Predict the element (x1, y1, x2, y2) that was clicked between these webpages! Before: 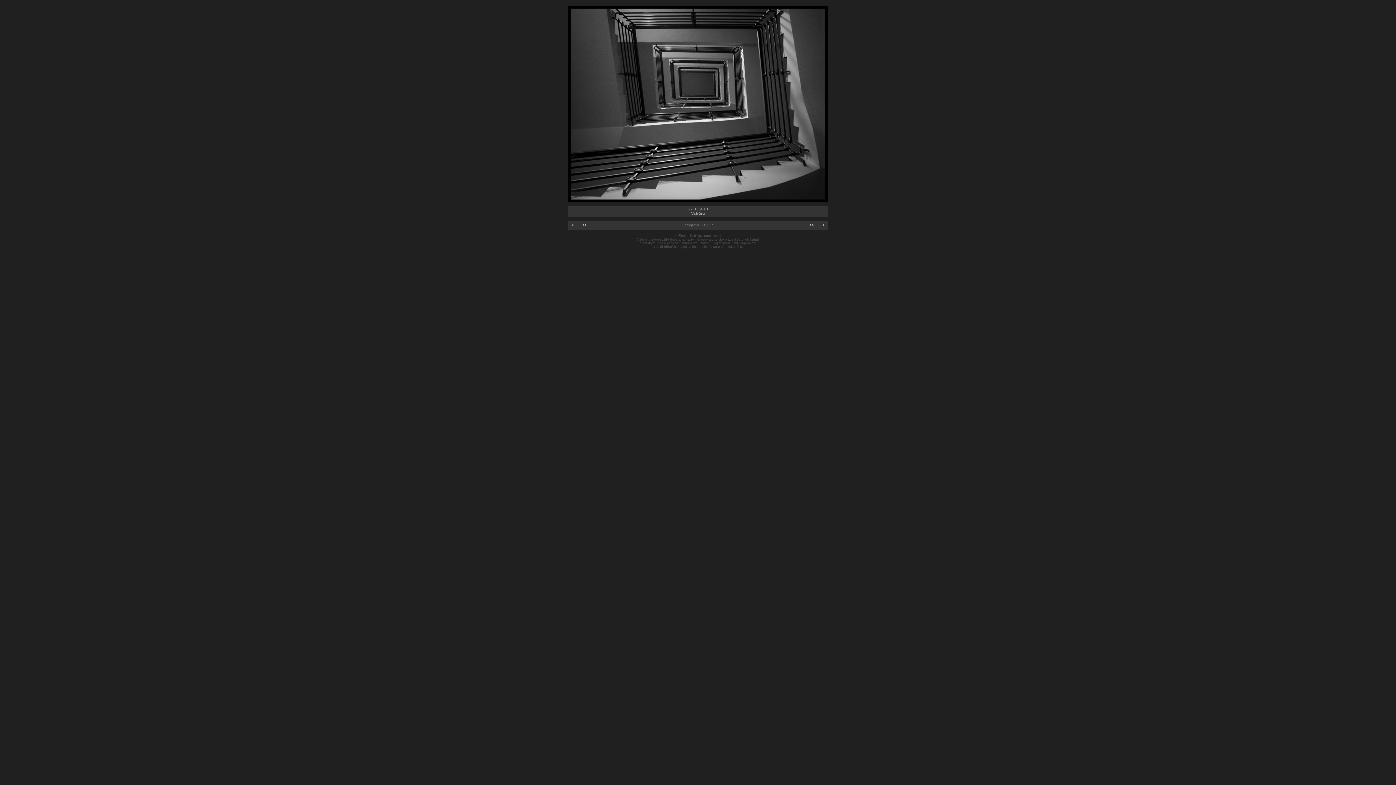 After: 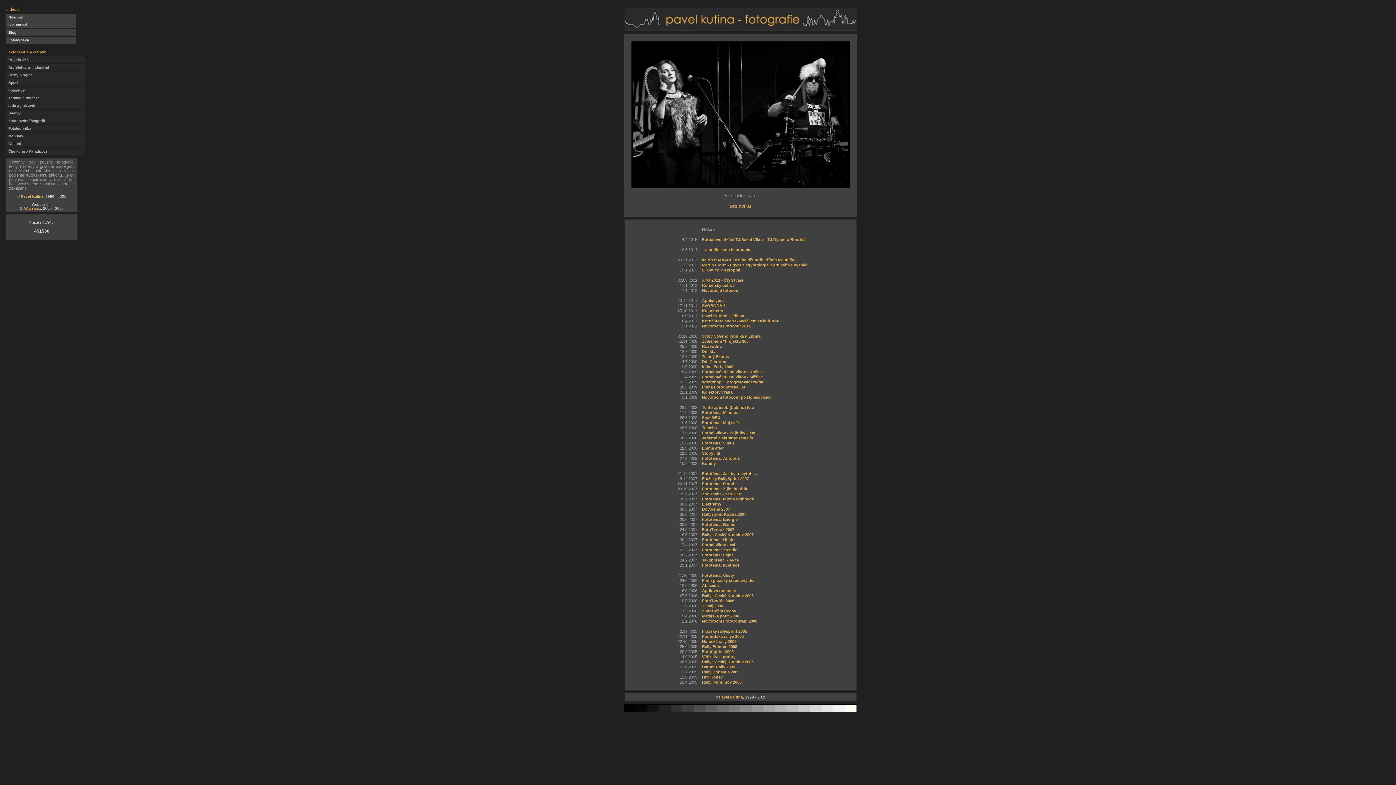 Action: bbox: (678, 233, 702, 237) label: Pavel Kutina